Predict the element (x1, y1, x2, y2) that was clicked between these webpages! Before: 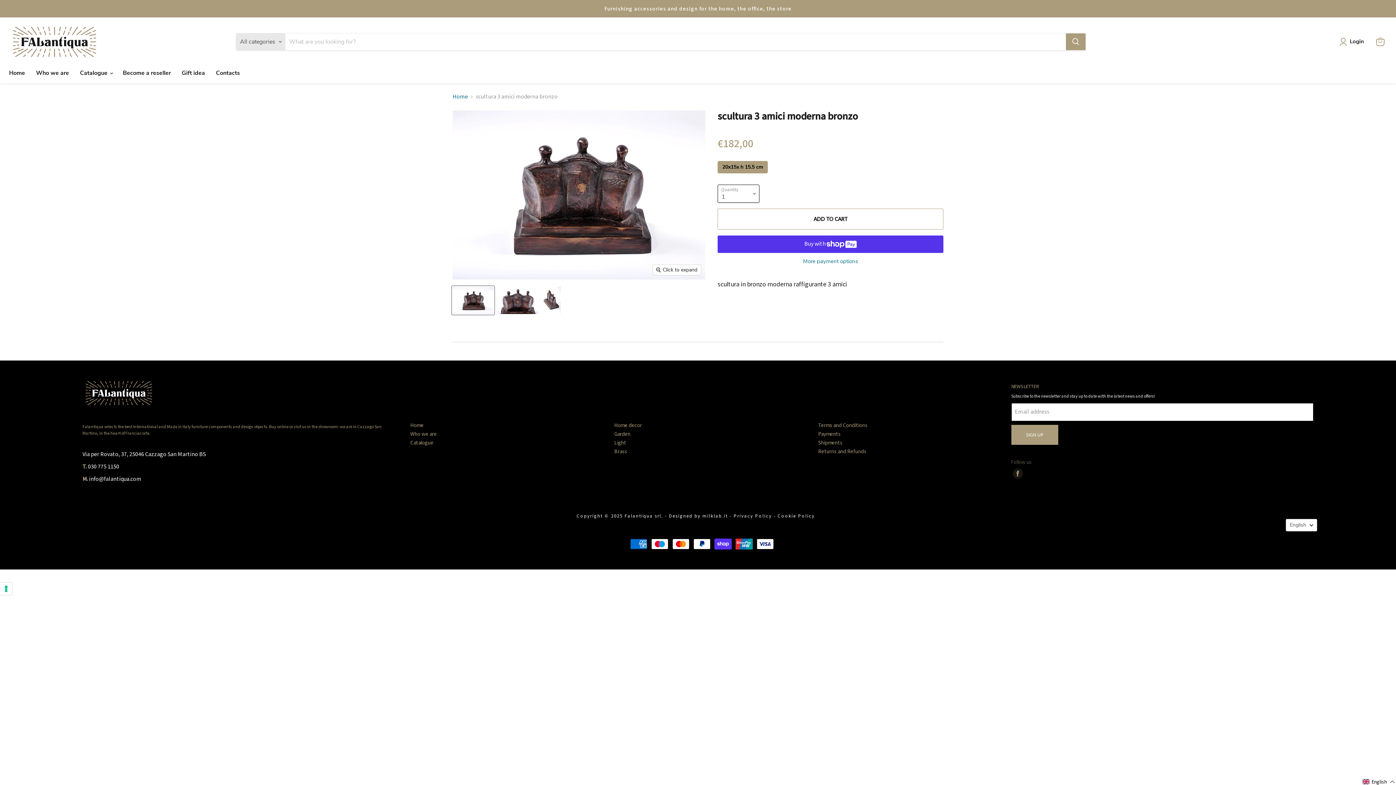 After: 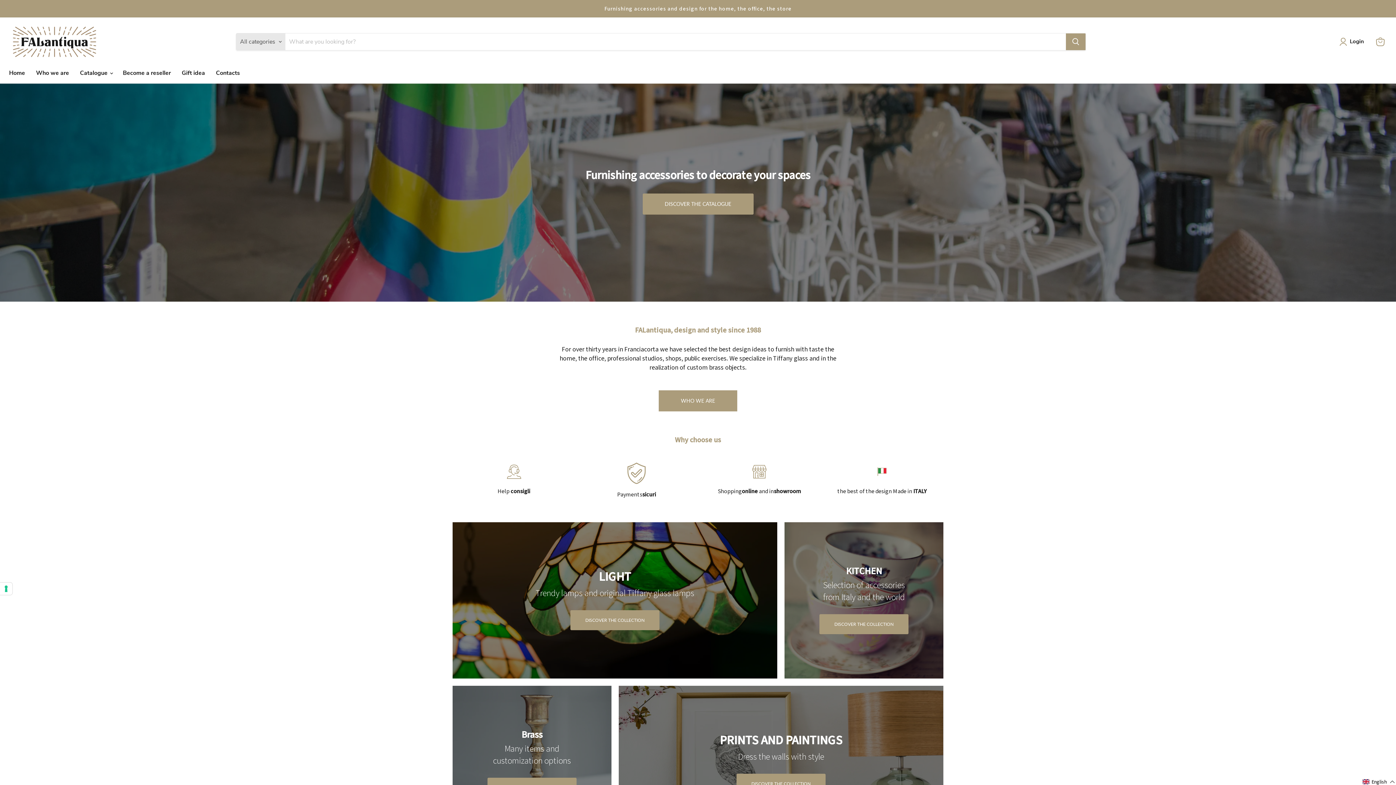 Action: bbox: (3, 65, 30, 80) label: Home